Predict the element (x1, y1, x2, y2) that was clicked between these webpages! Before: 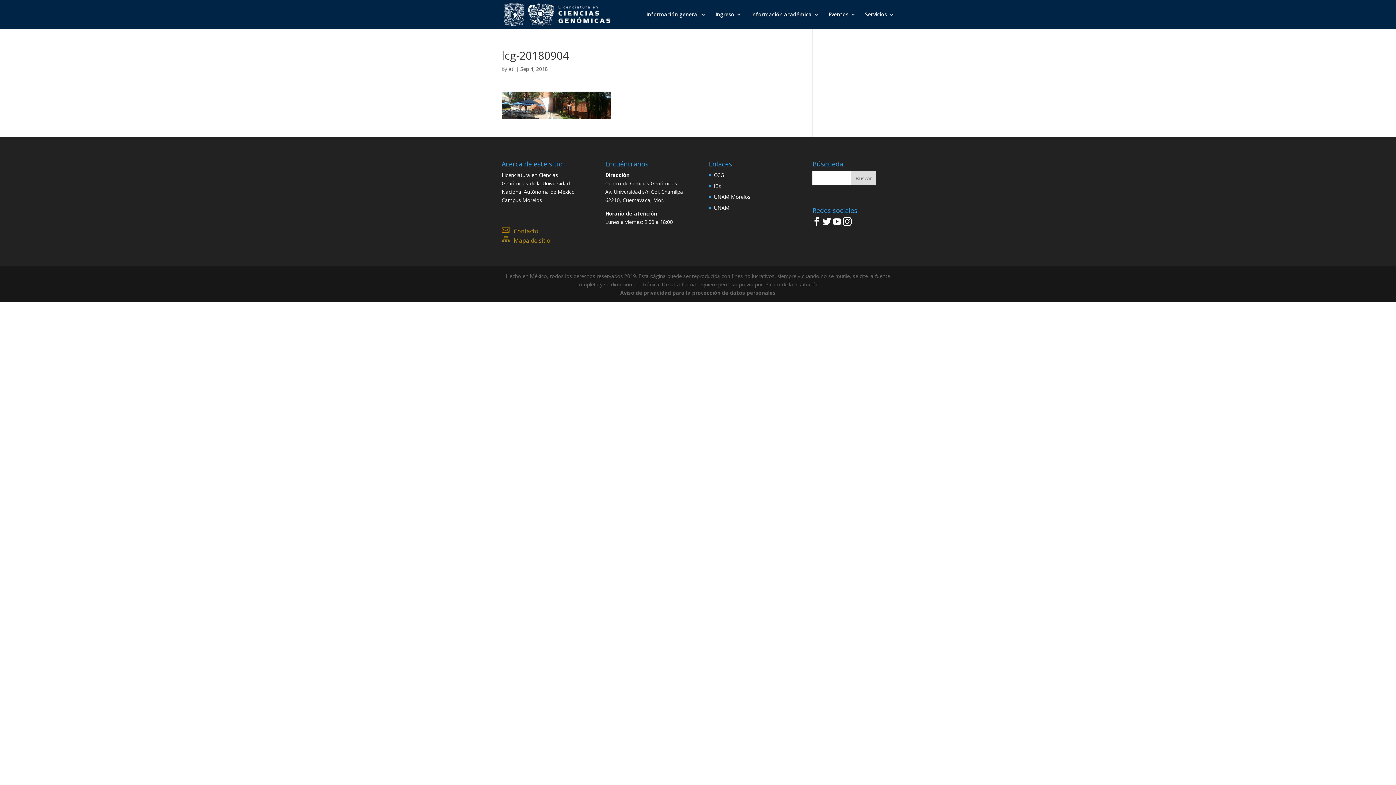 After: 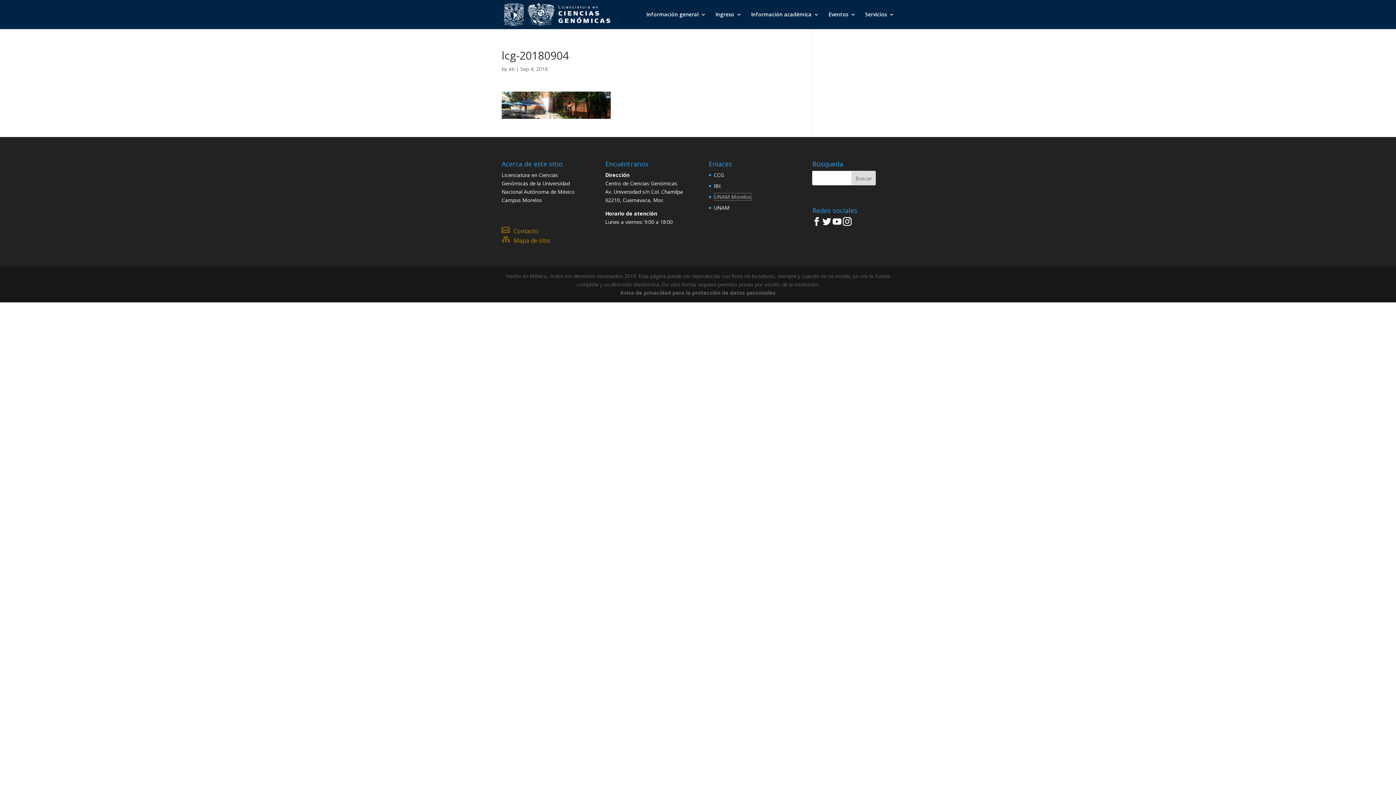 Action: bbox: (714, 193, 750, 200) label: UNAM Morelos